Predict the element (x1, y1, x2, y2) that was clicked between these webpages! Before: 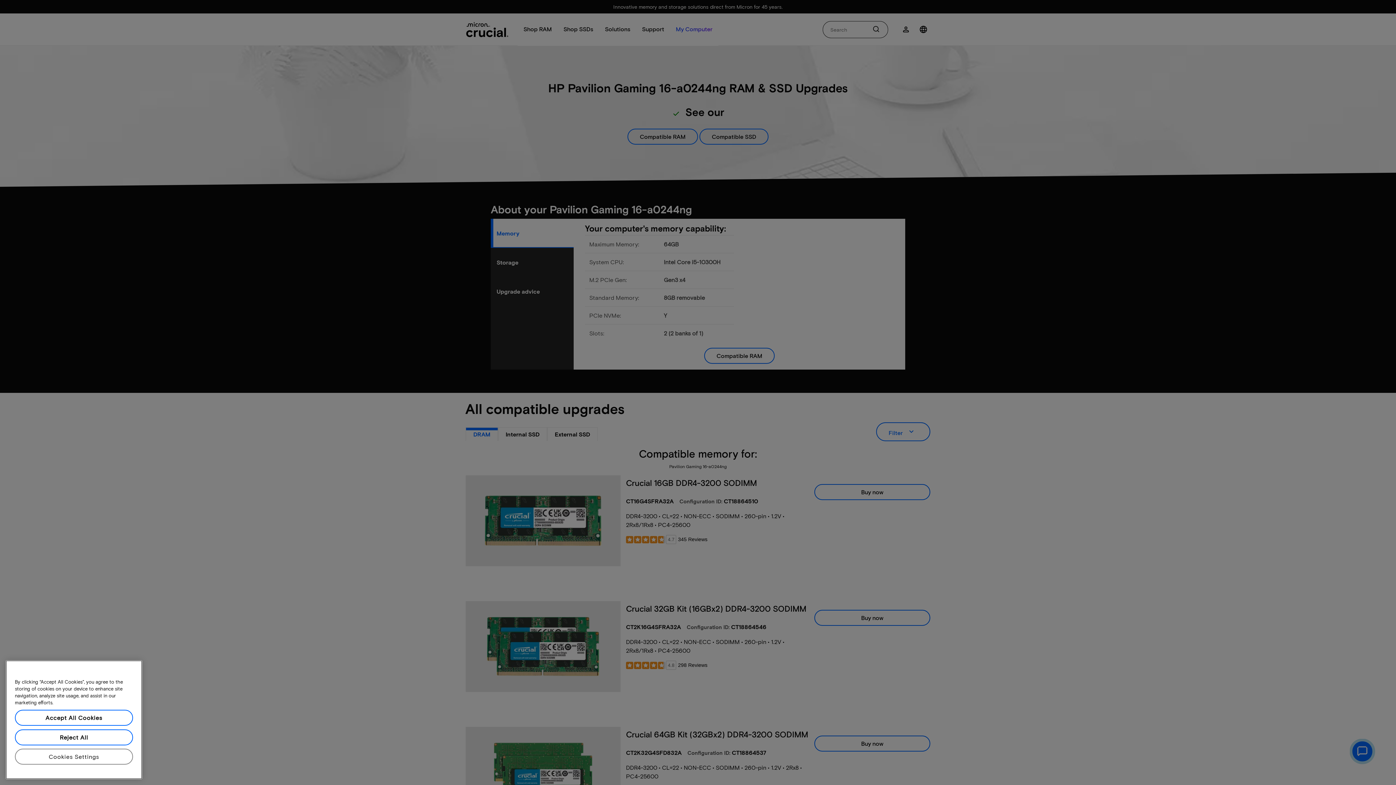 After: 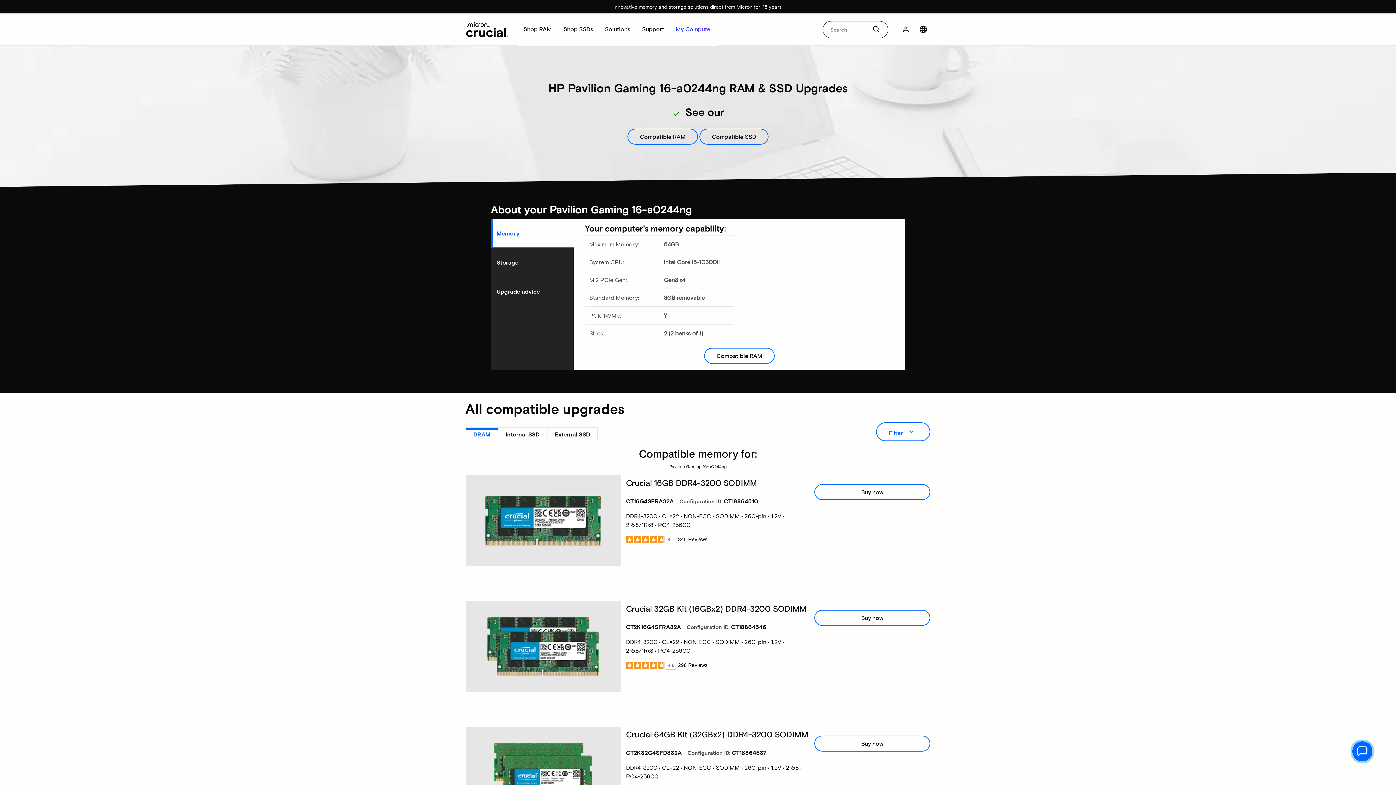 Action: bbox: (14, 719, 133, 735) label: Accept All Cookies